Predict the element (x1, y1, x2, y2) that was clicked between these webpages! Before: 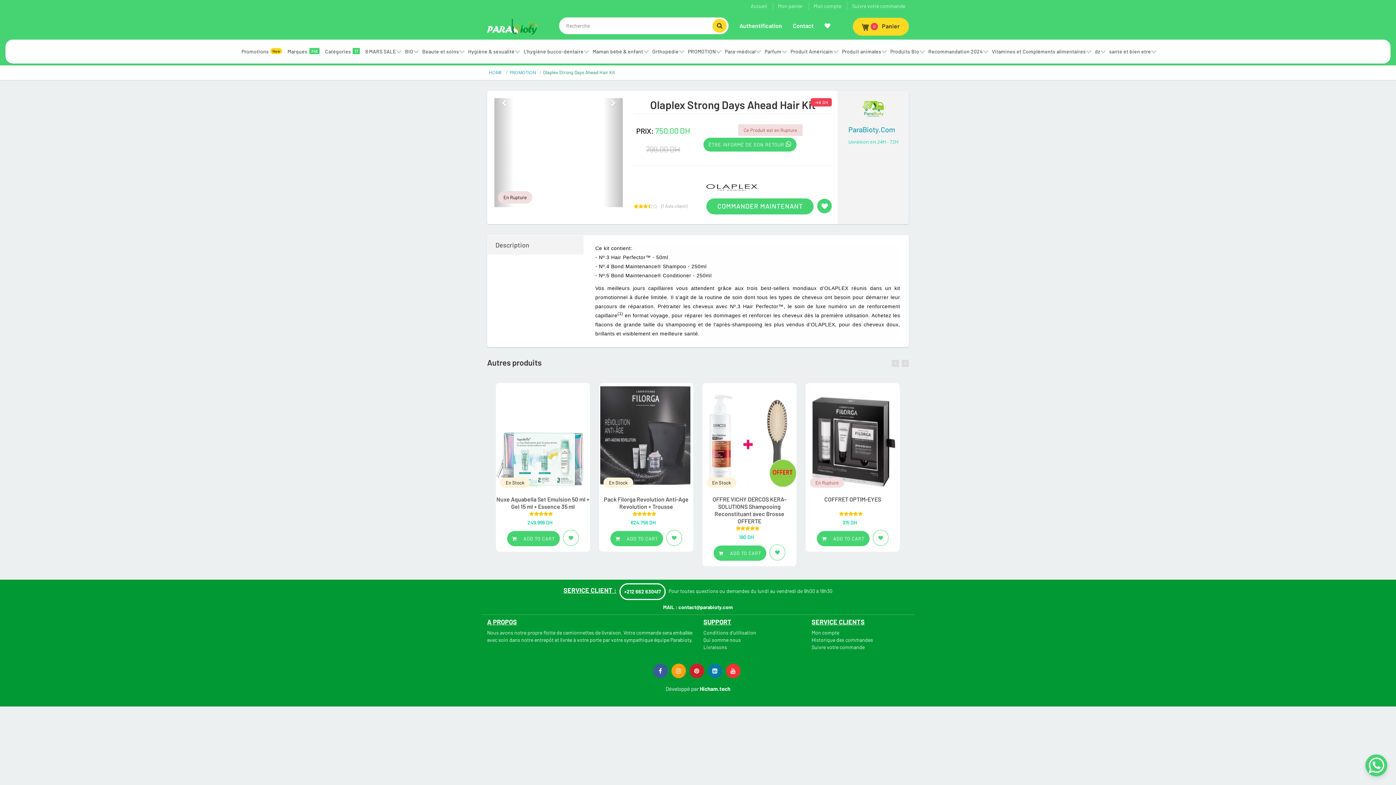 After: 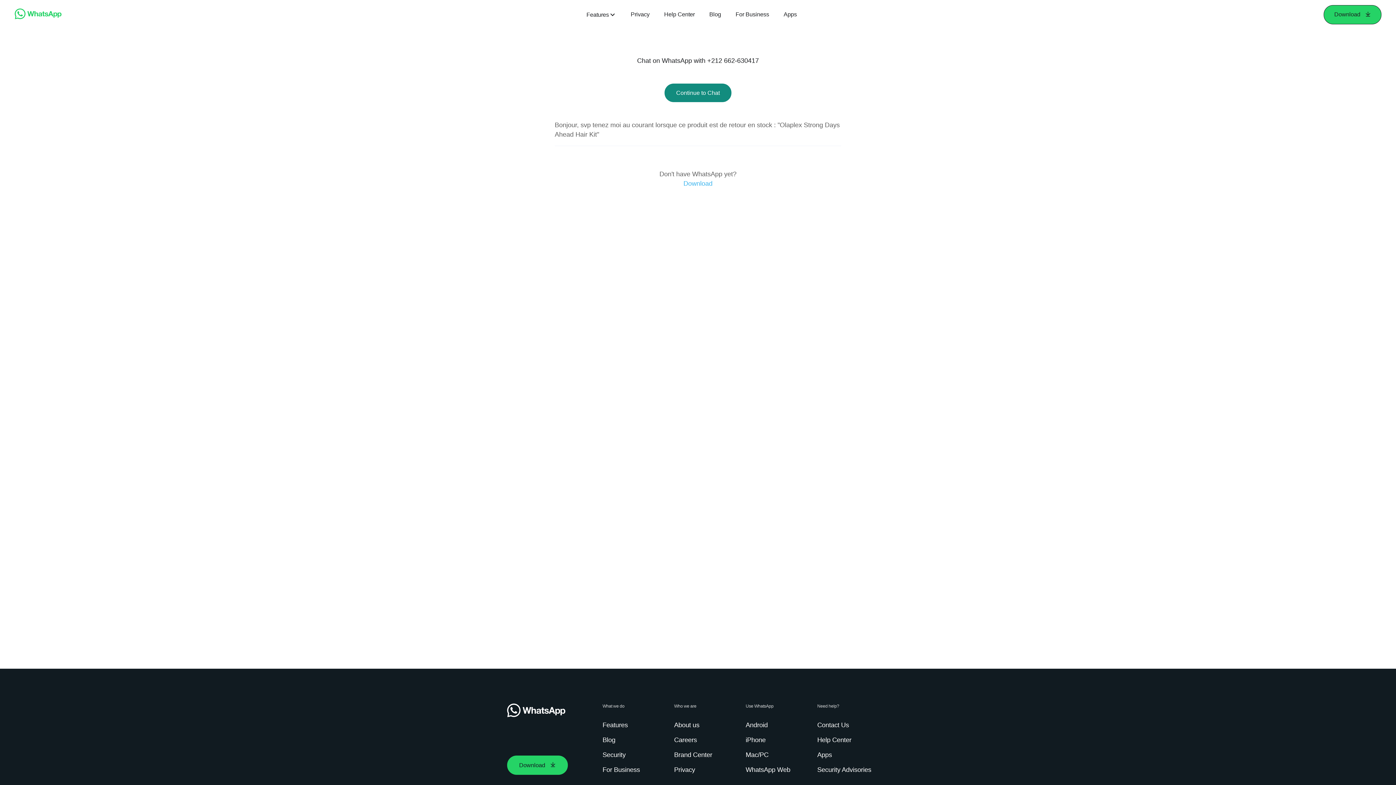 Action: bbox: (703, 137, 796, 151) label: ÊTRE INFORMÉ DE SON RETOUR 